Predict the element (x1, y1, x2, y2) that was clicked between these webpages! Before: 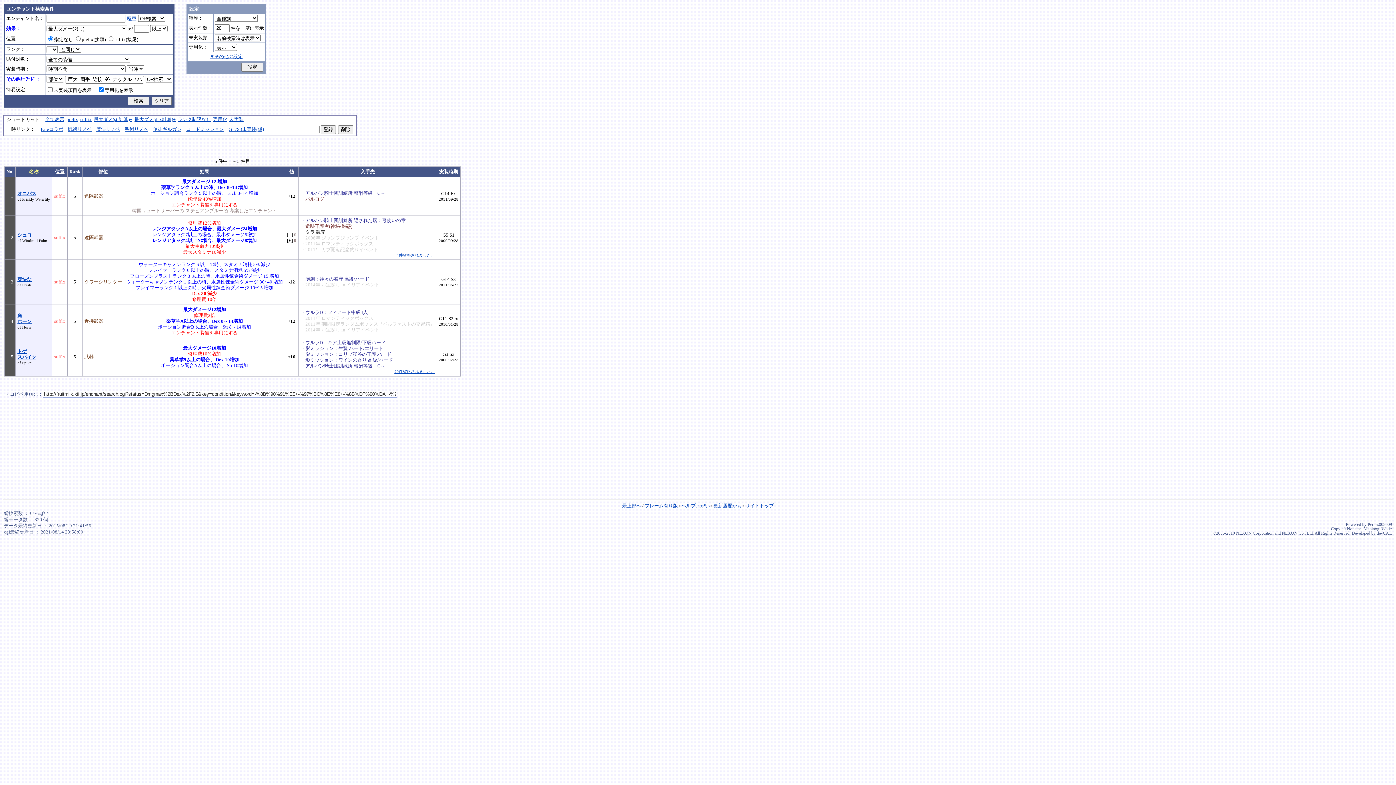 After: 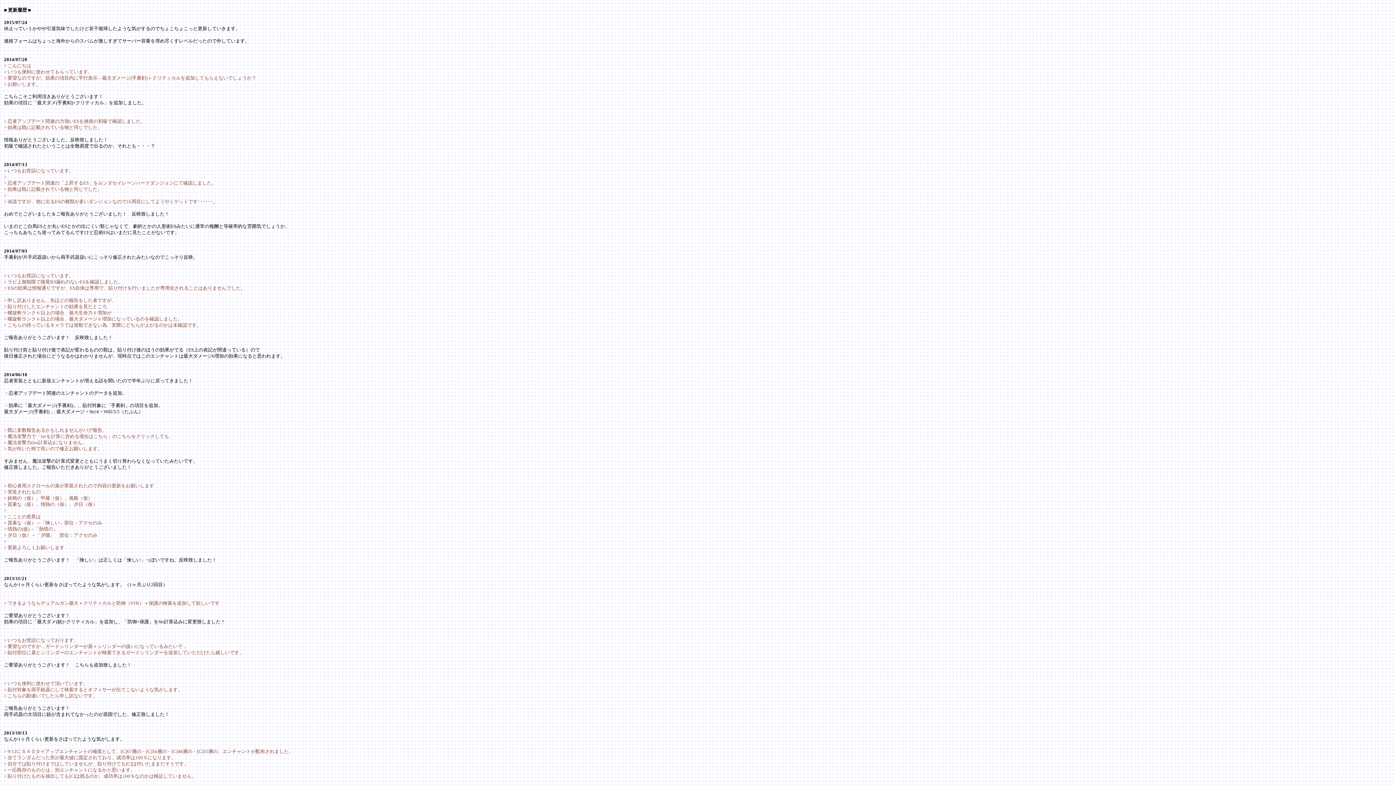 Action: bbox: (713, 503, 742, 508) label: 更新履歴かも